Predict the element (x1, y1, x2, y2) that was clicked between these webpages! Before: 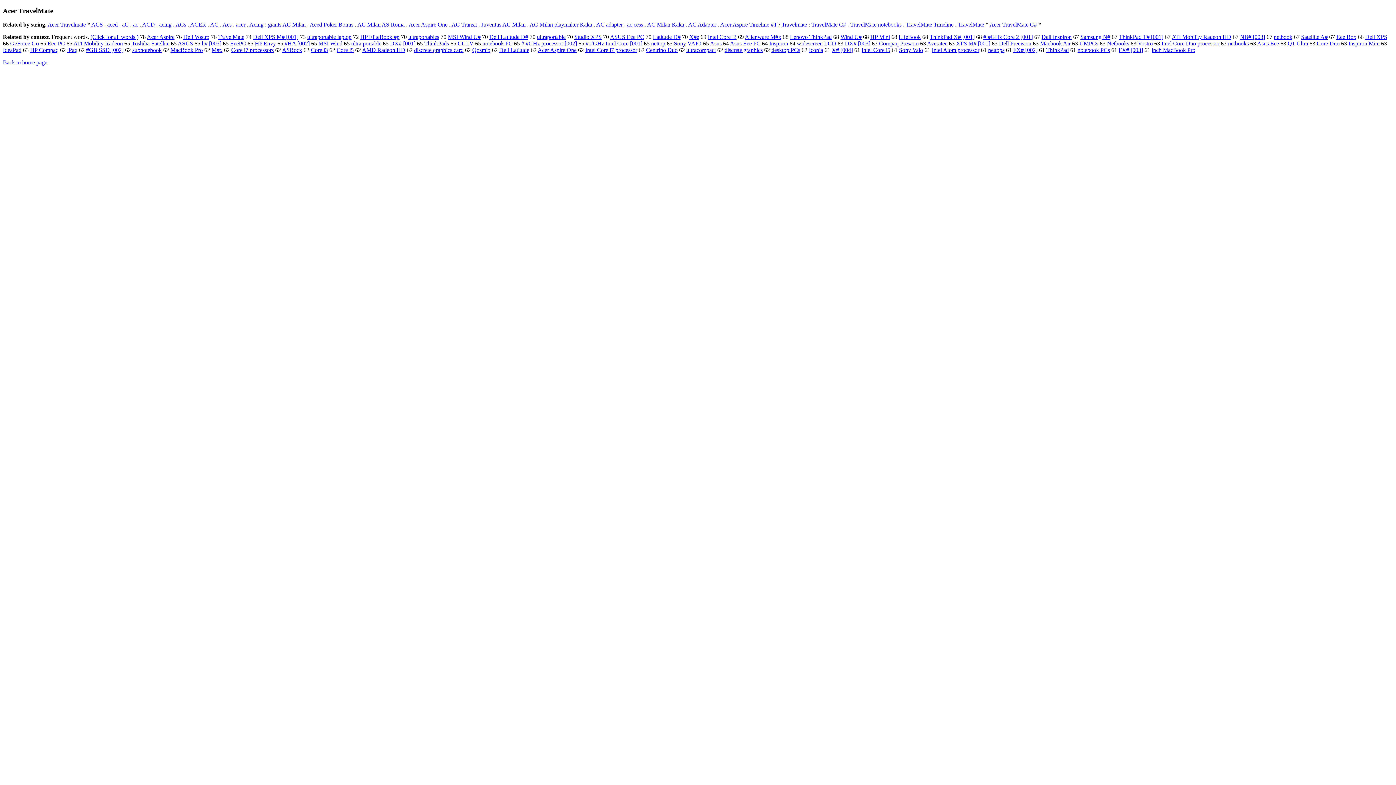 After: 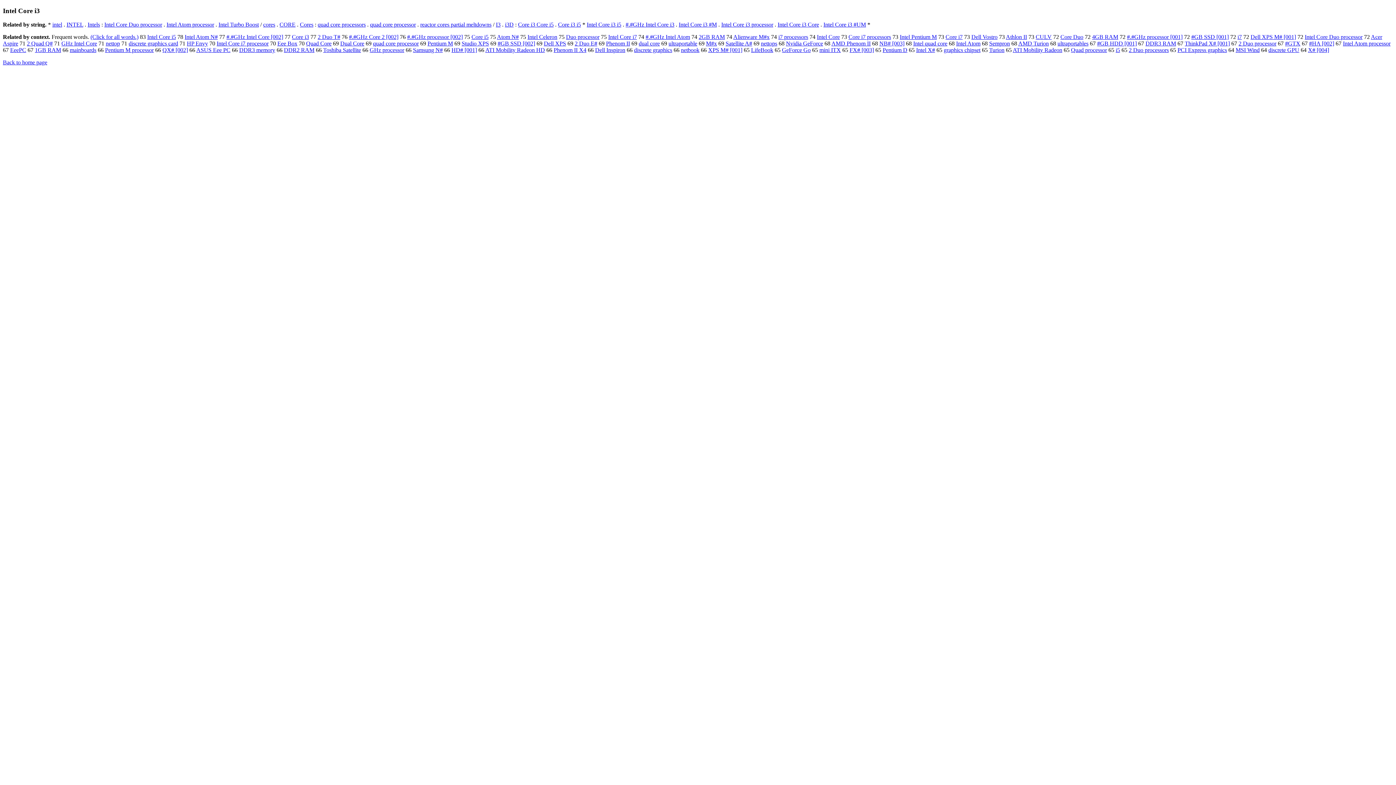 Action: label: Intel Core i3 bbox: (708, 33, 736, 40)